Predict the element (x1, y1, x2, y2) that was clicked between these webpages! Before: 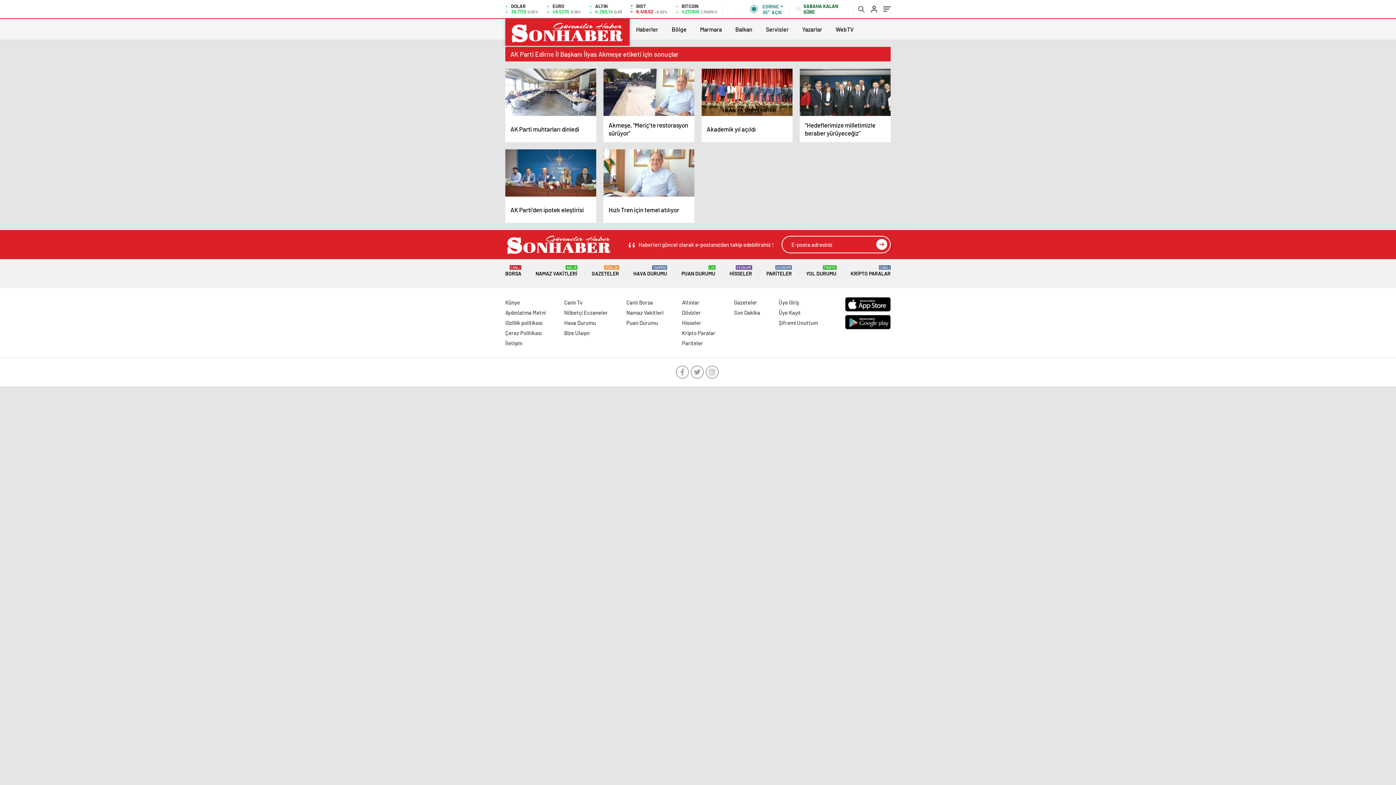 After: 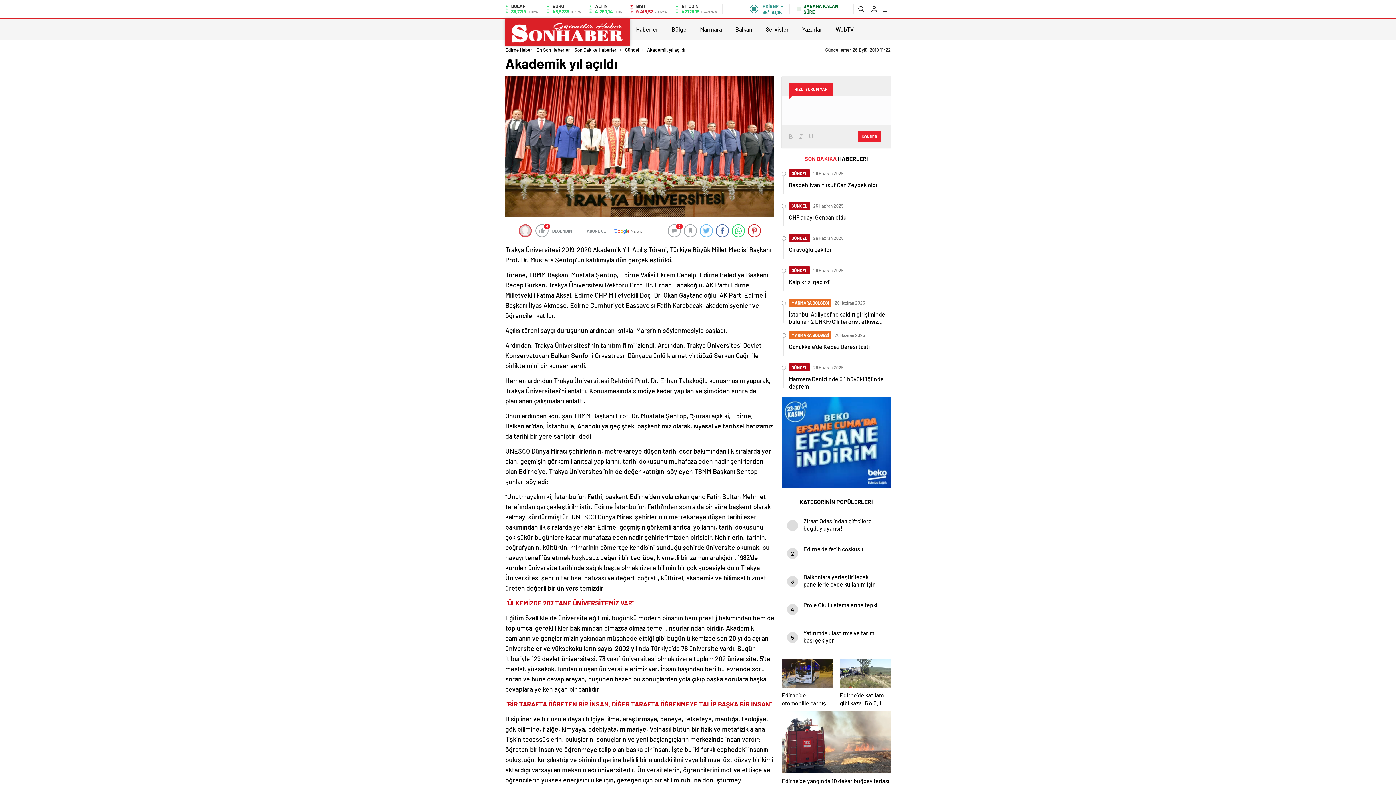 Action: label: Akademik yıl açıldı bbox: (701, 68, 792, 142)